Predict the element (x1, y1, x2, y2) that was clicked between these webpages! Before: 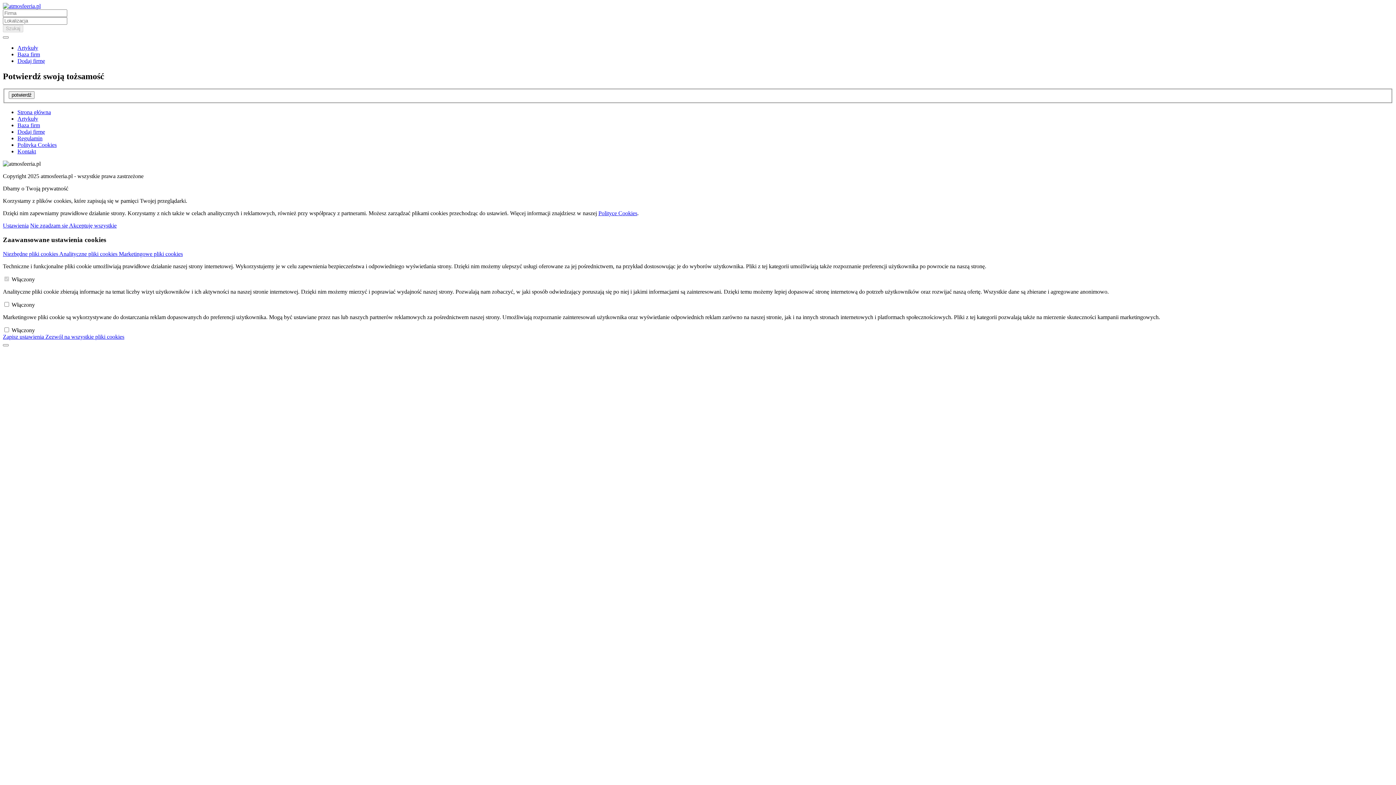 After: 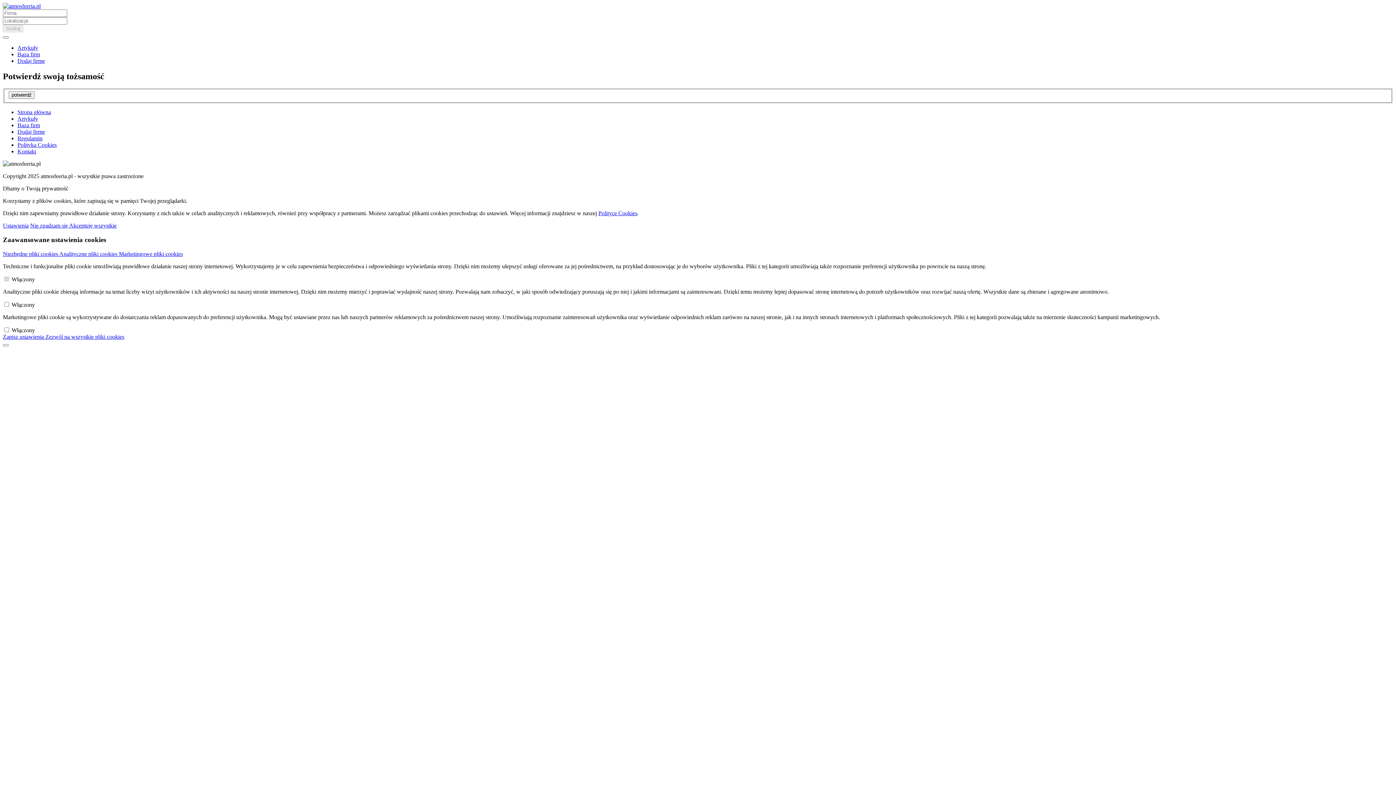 Action: bbox: (17, 122, 40, 128) label: Baza firm